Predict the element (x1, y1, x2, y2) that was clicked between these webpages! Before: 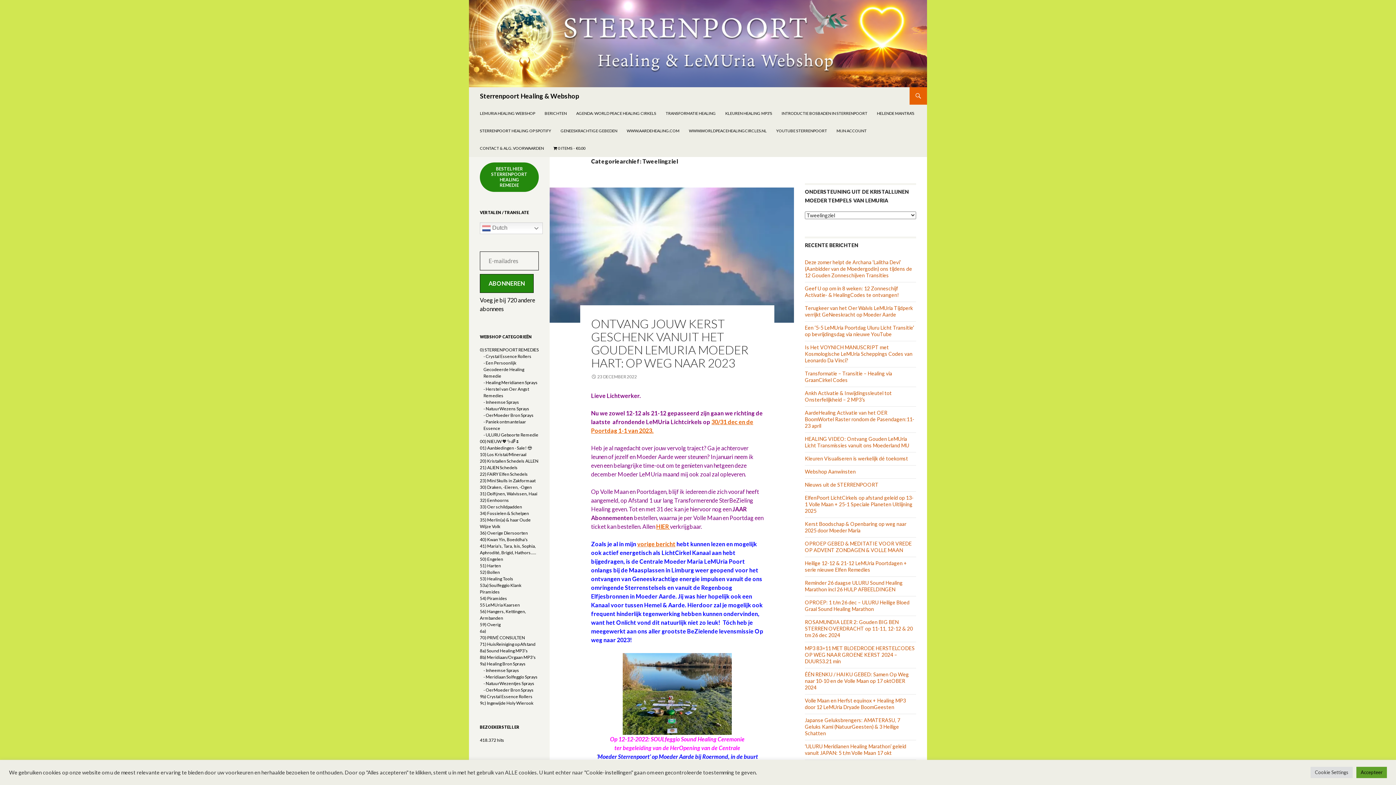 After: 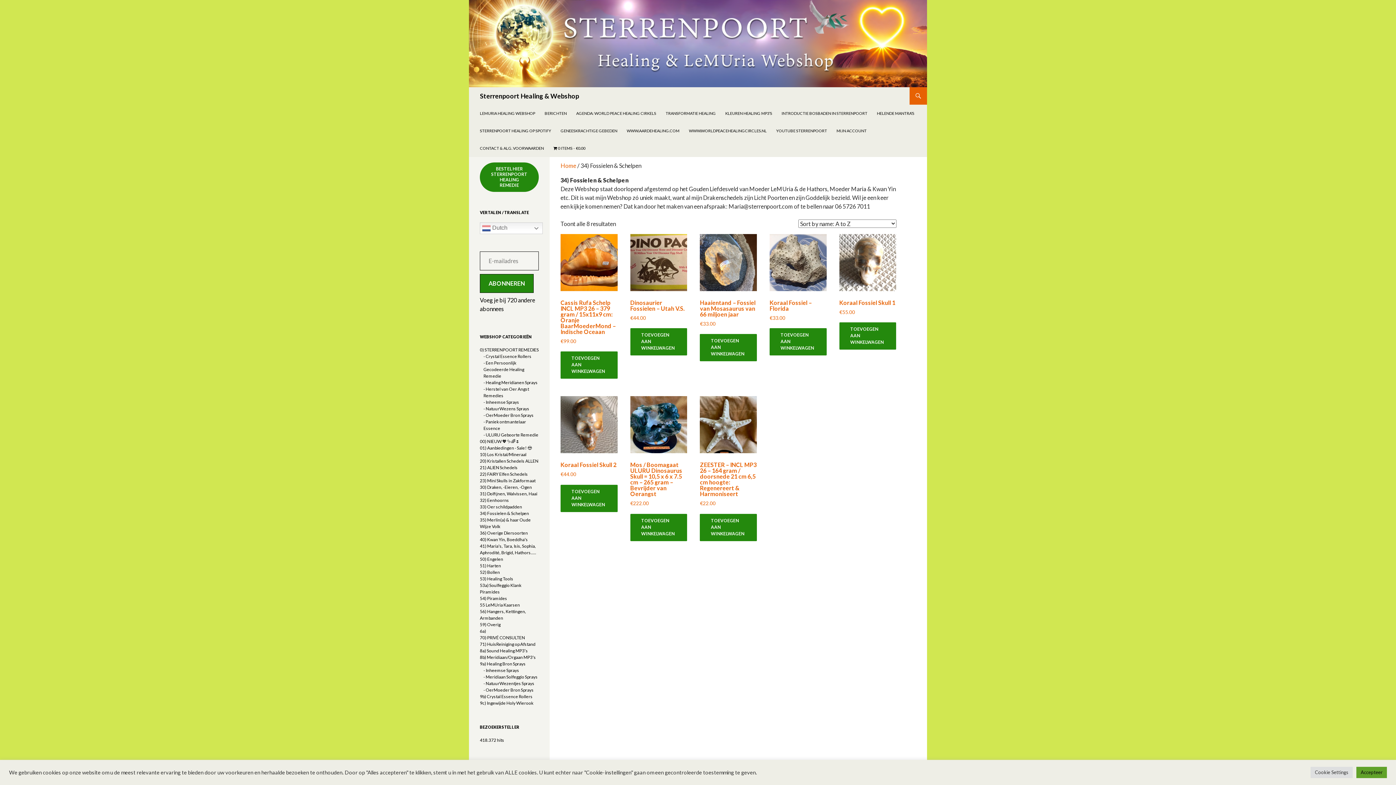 Action: bbox: (480, 510, 529, 516) label: 34) Fossielen & Schelpen